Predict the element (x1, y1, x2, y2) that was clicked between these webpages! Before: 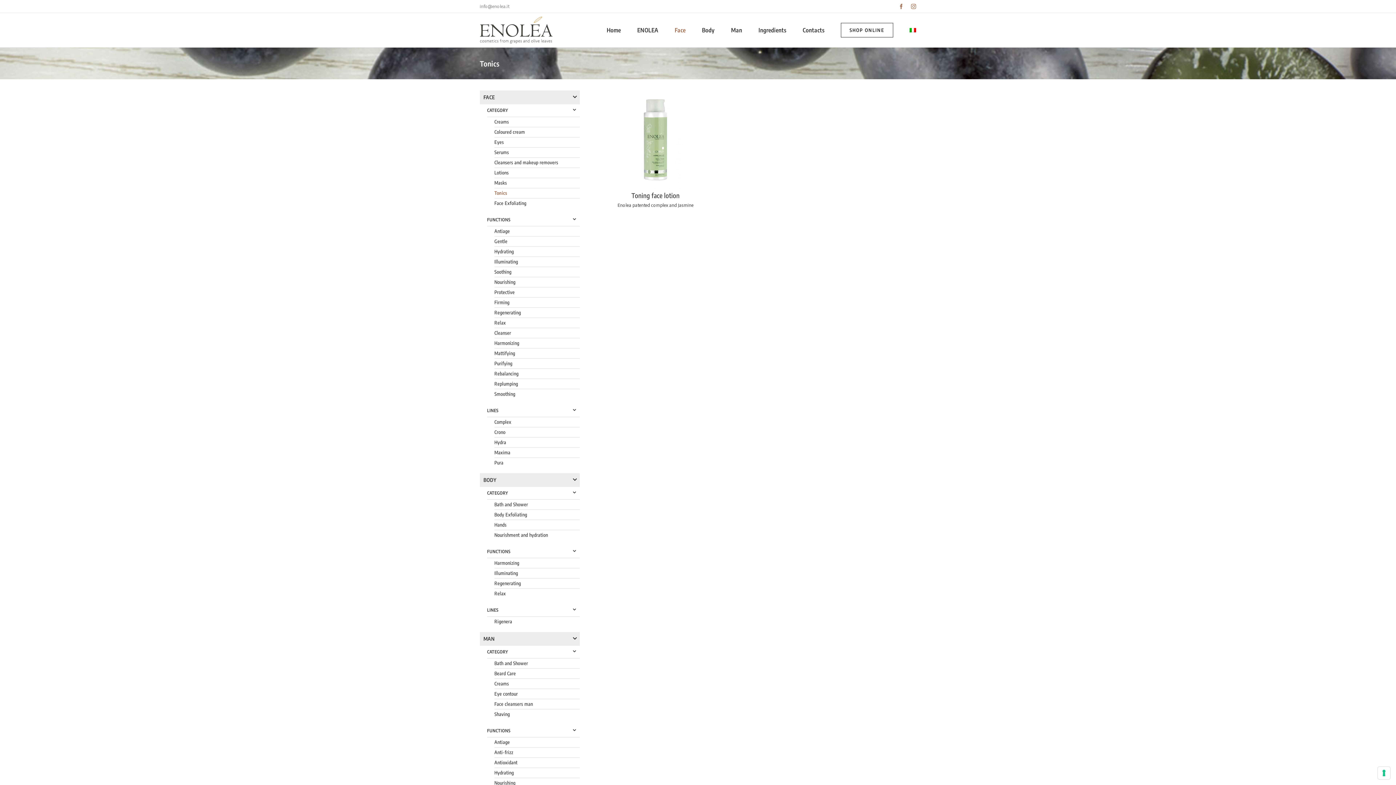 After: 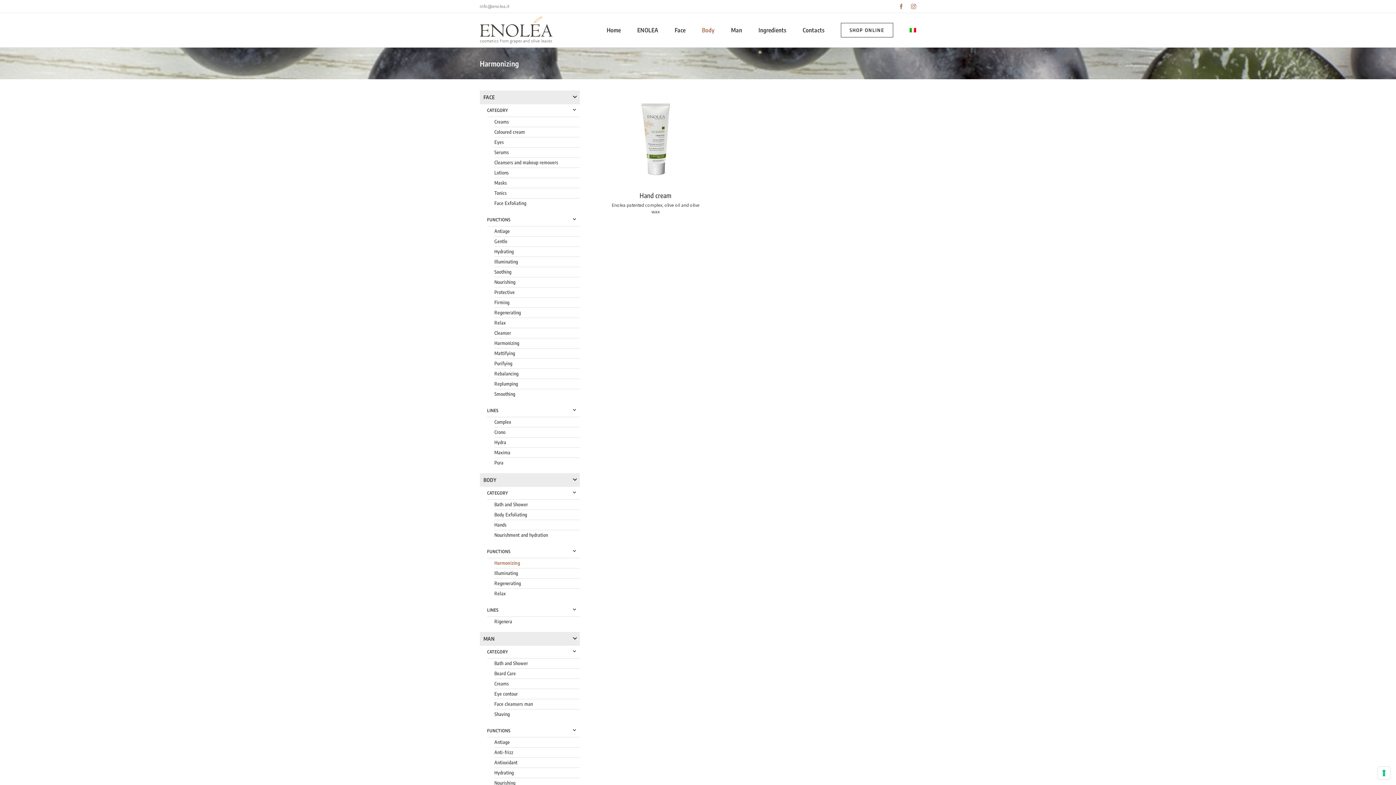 Action: label: Harmonizing bbox: (494, 558, 580, 568)